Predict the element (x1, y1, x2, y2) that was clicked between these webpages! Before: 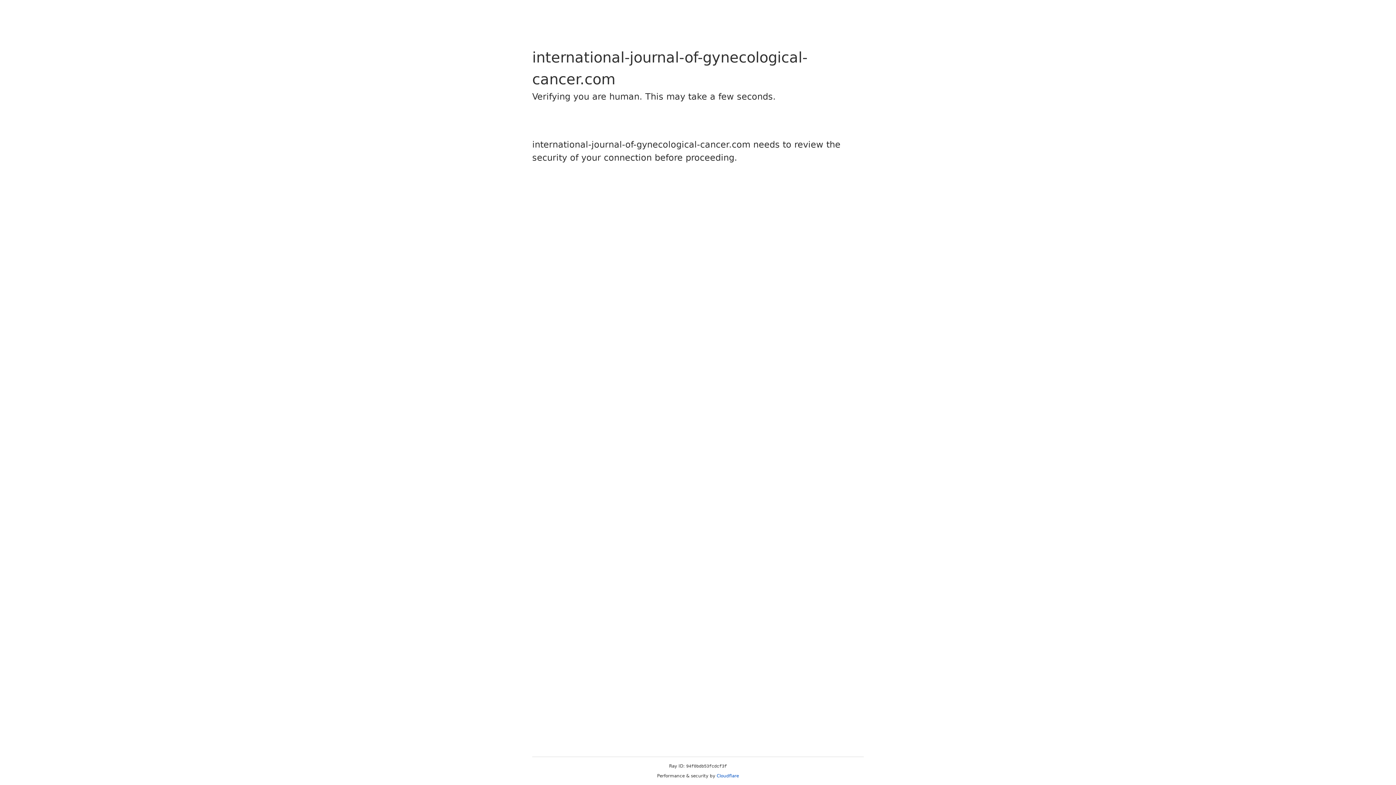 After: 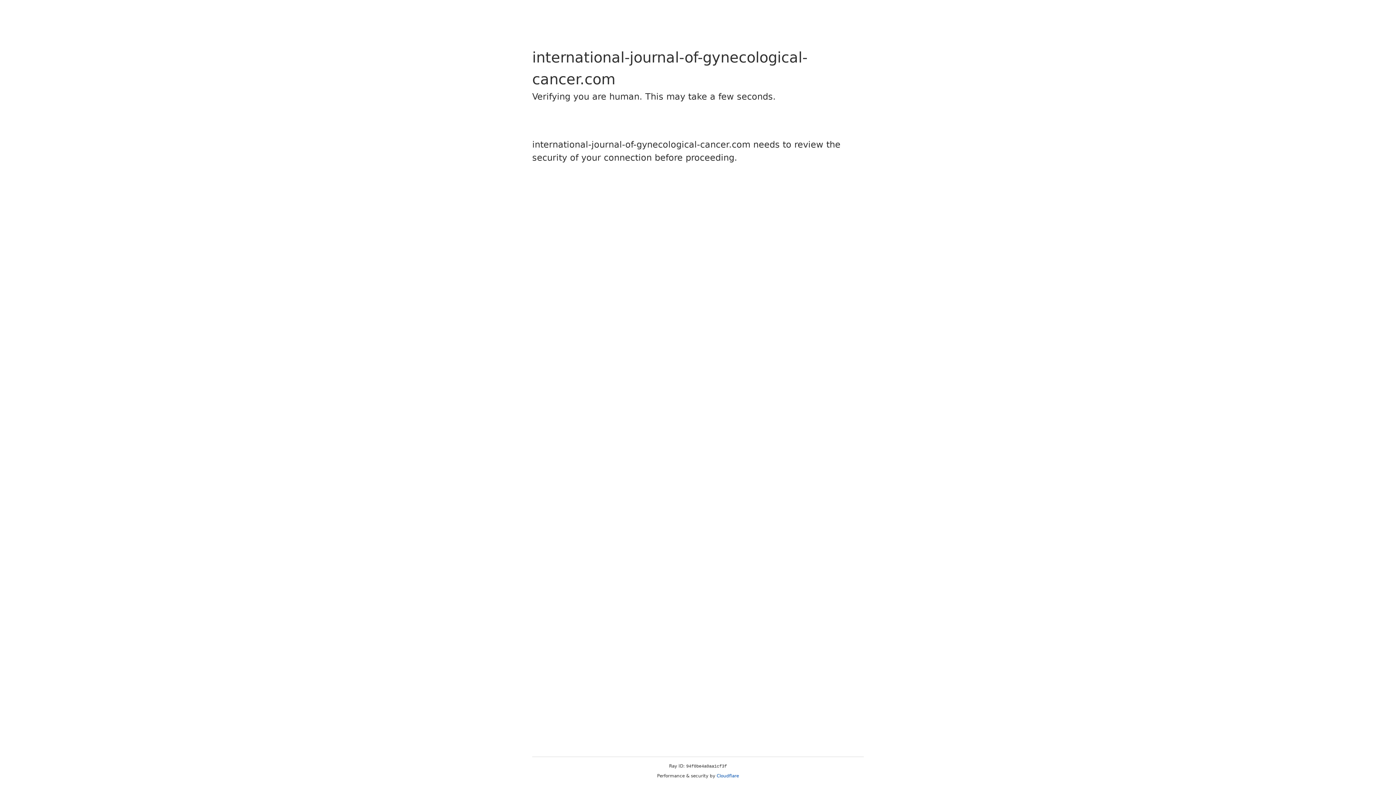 Action: label: Cloudflare bbox: (716, 773, 739, 778)